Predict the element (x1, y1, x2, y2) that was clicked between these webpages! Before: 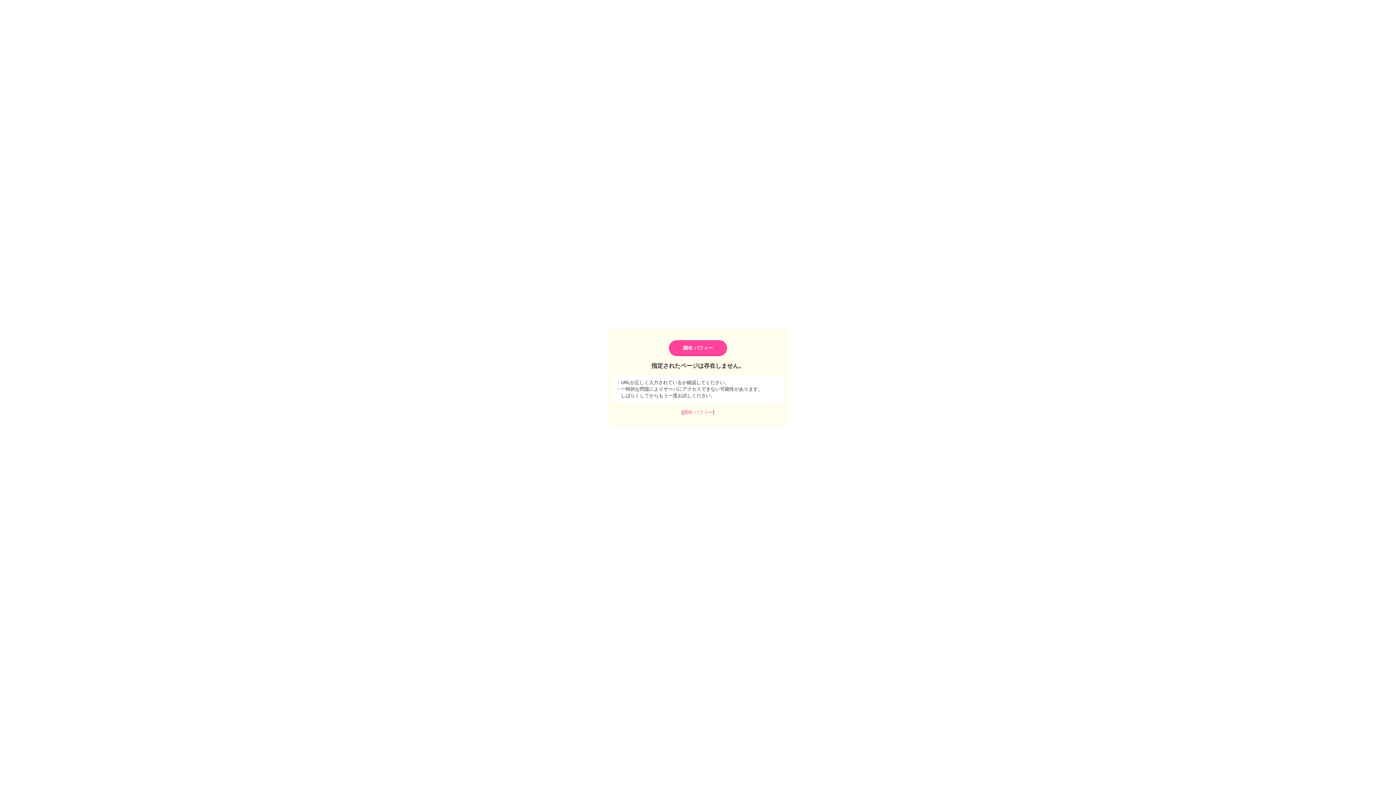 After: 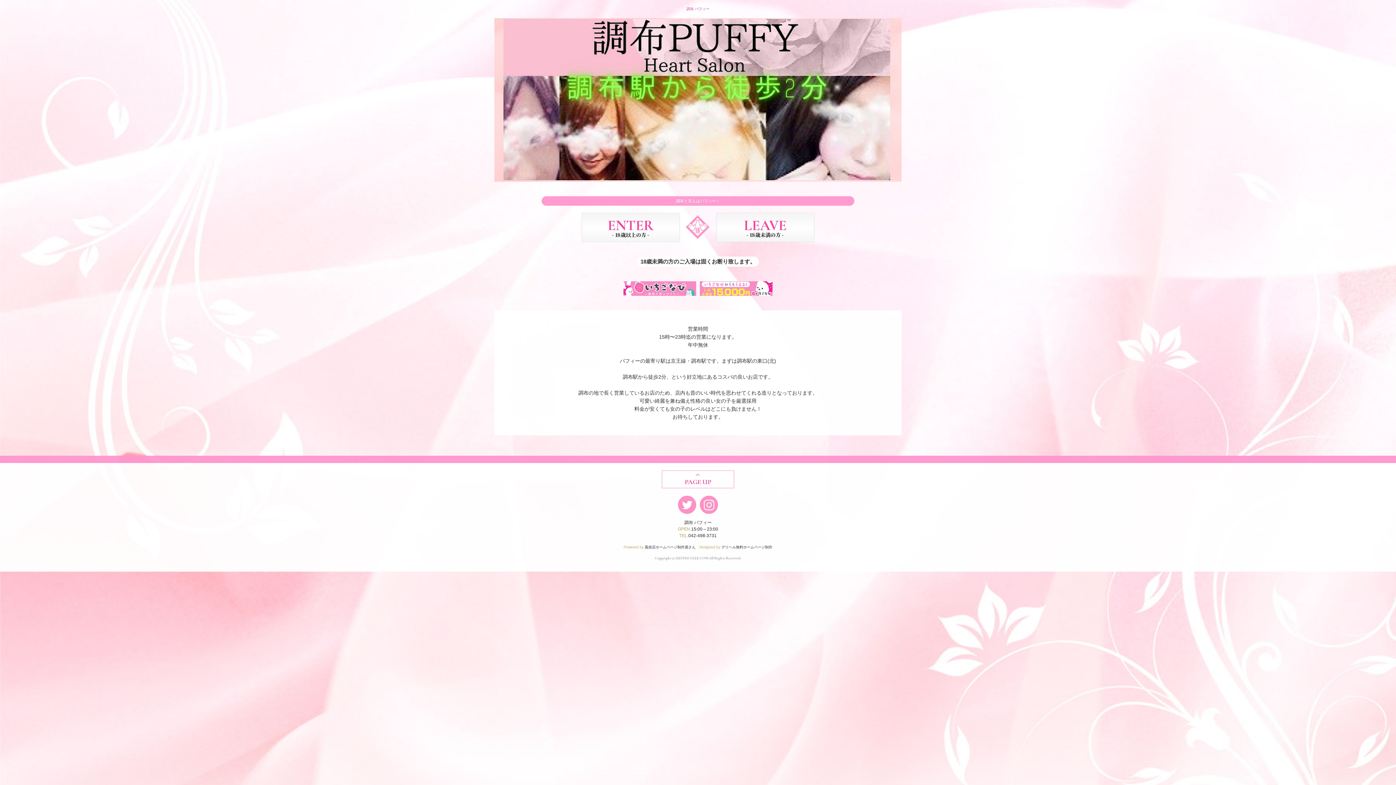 Action: bbox: (683, 409, 713, 415) label: 調布 パフィー